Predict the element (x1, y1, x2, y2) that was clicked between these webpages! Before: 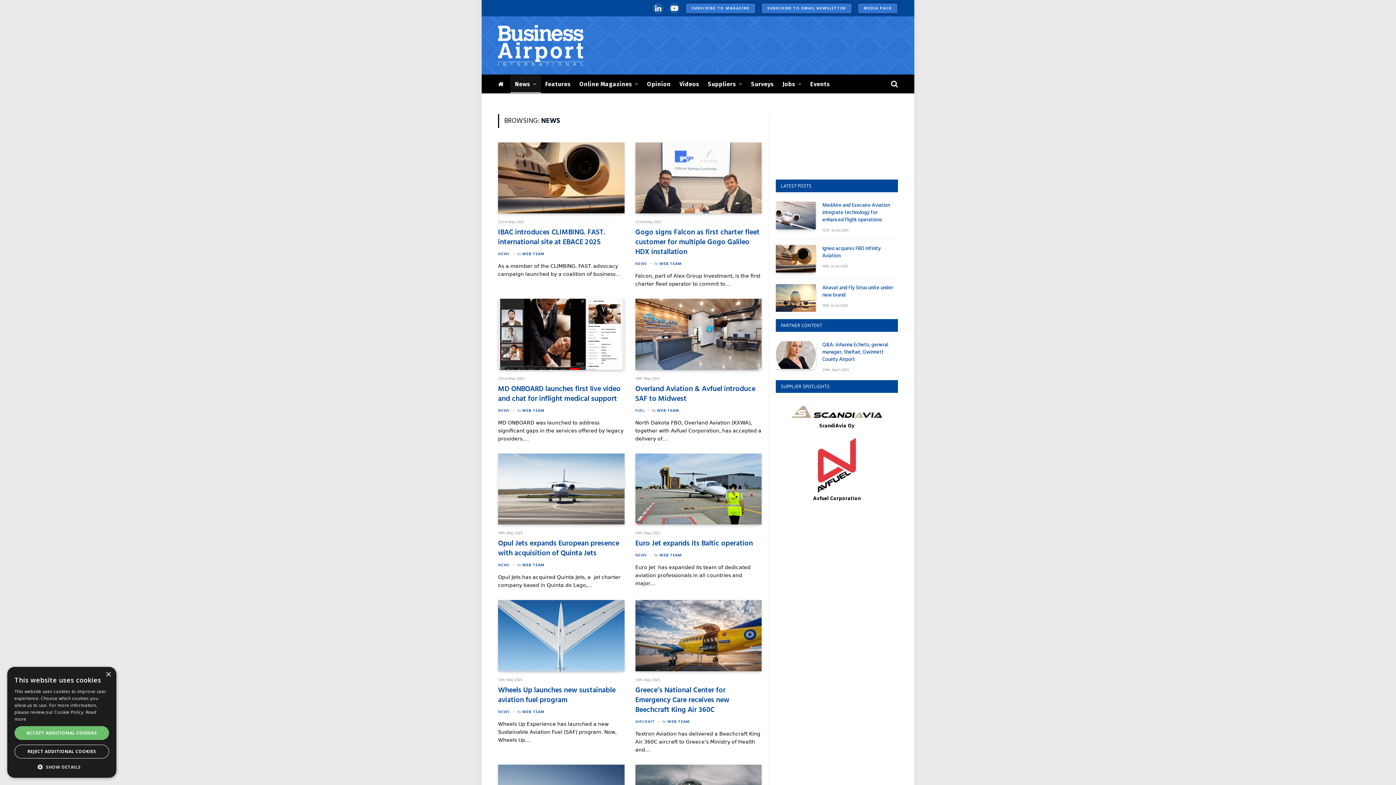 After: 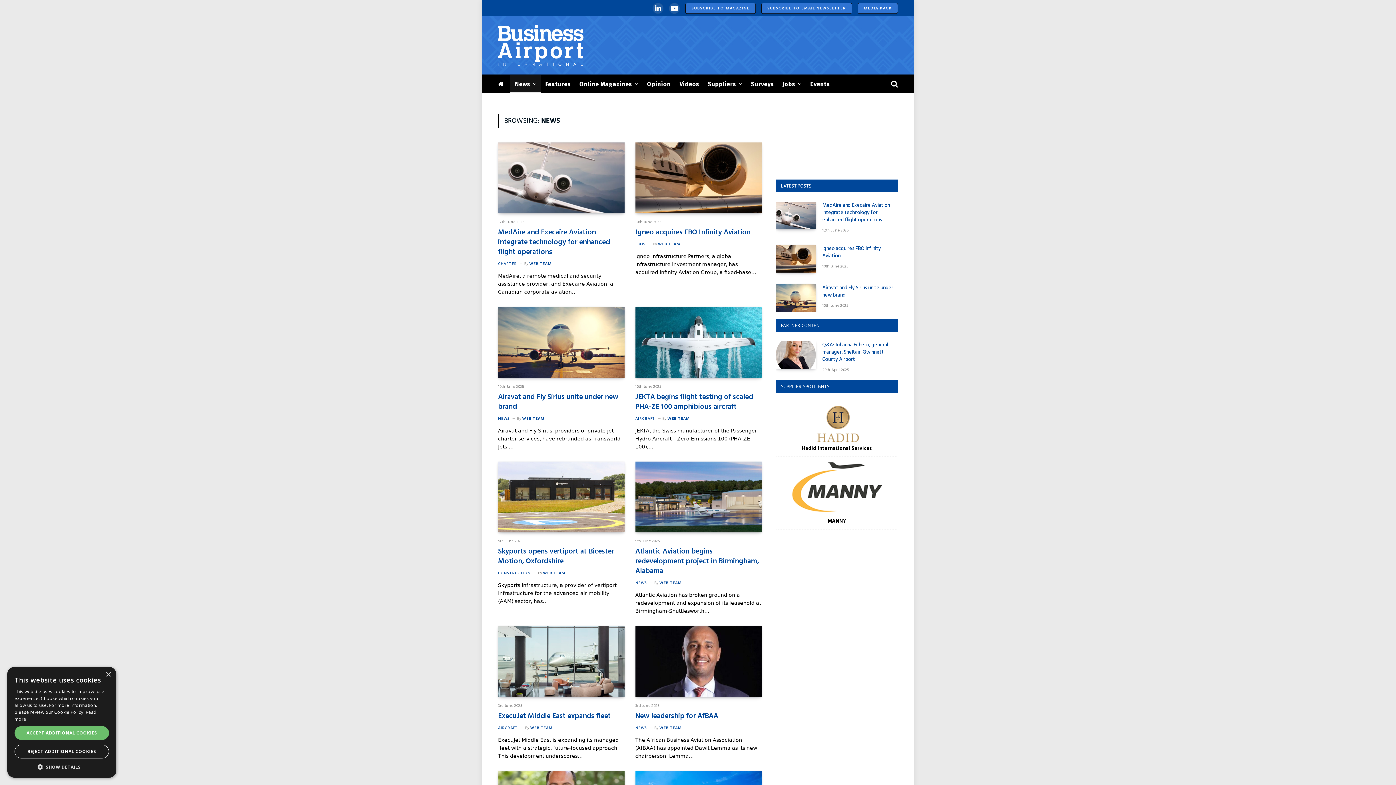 Action: label: NEWS bbox: (635, 261, 647, 267)